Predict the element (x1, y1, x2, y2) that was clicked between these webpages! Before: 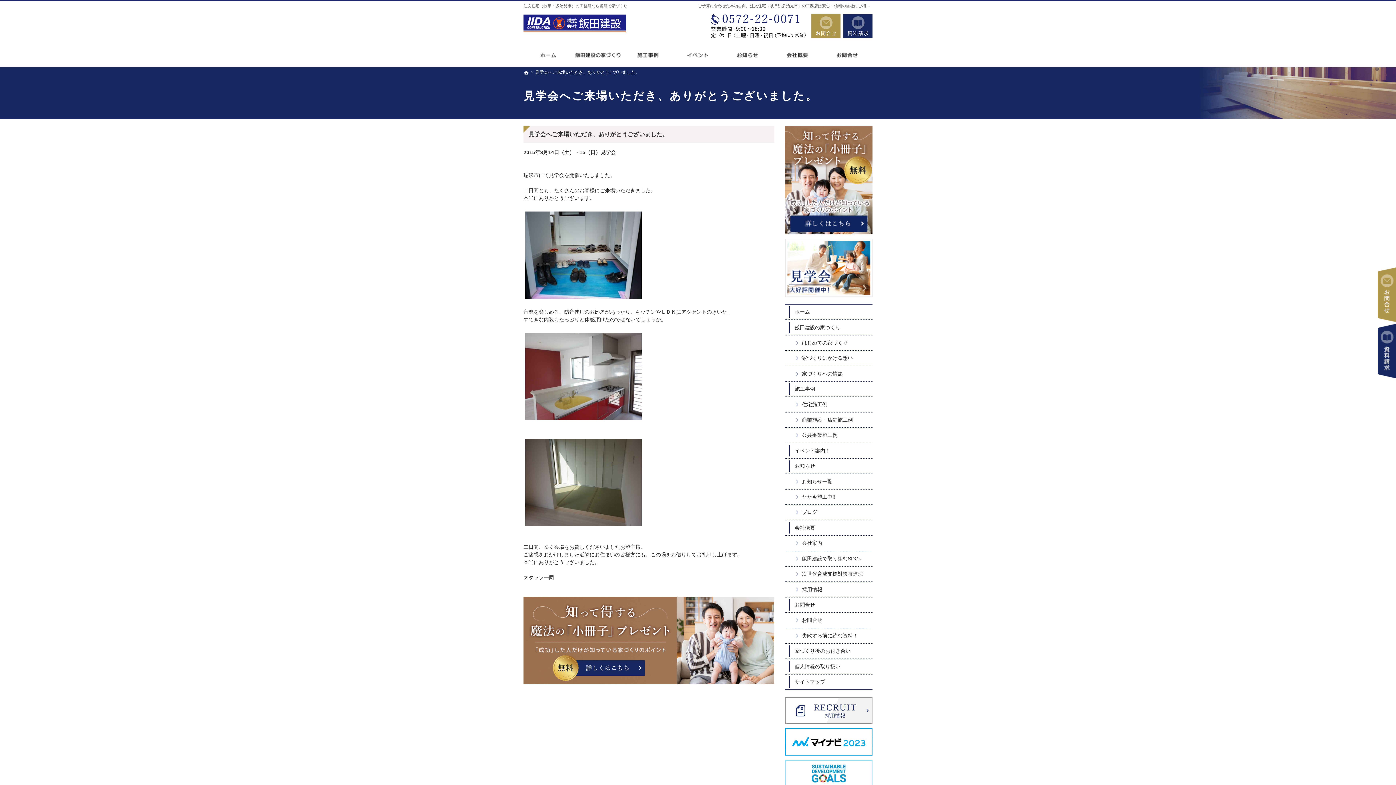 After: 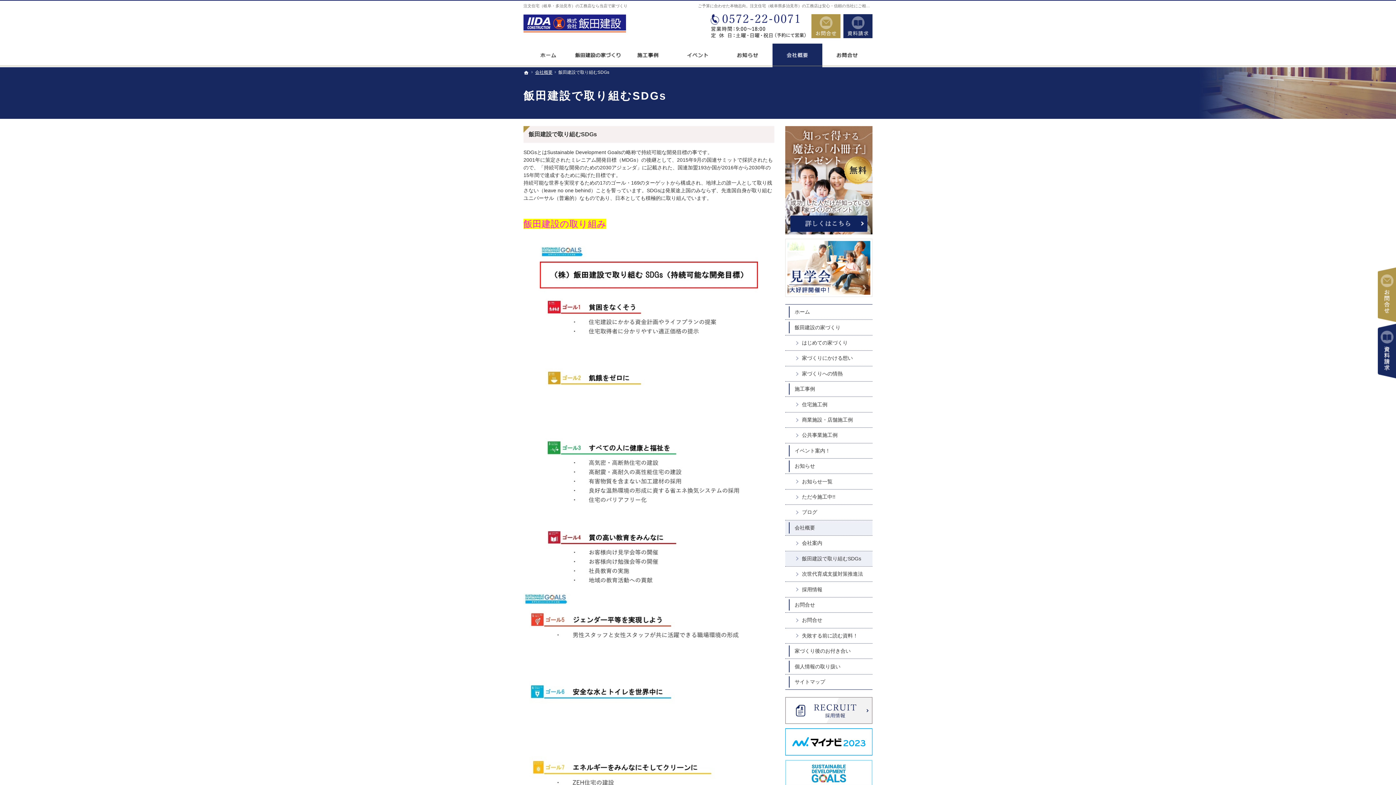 Action: bbox: (785, 770, 872, 776)